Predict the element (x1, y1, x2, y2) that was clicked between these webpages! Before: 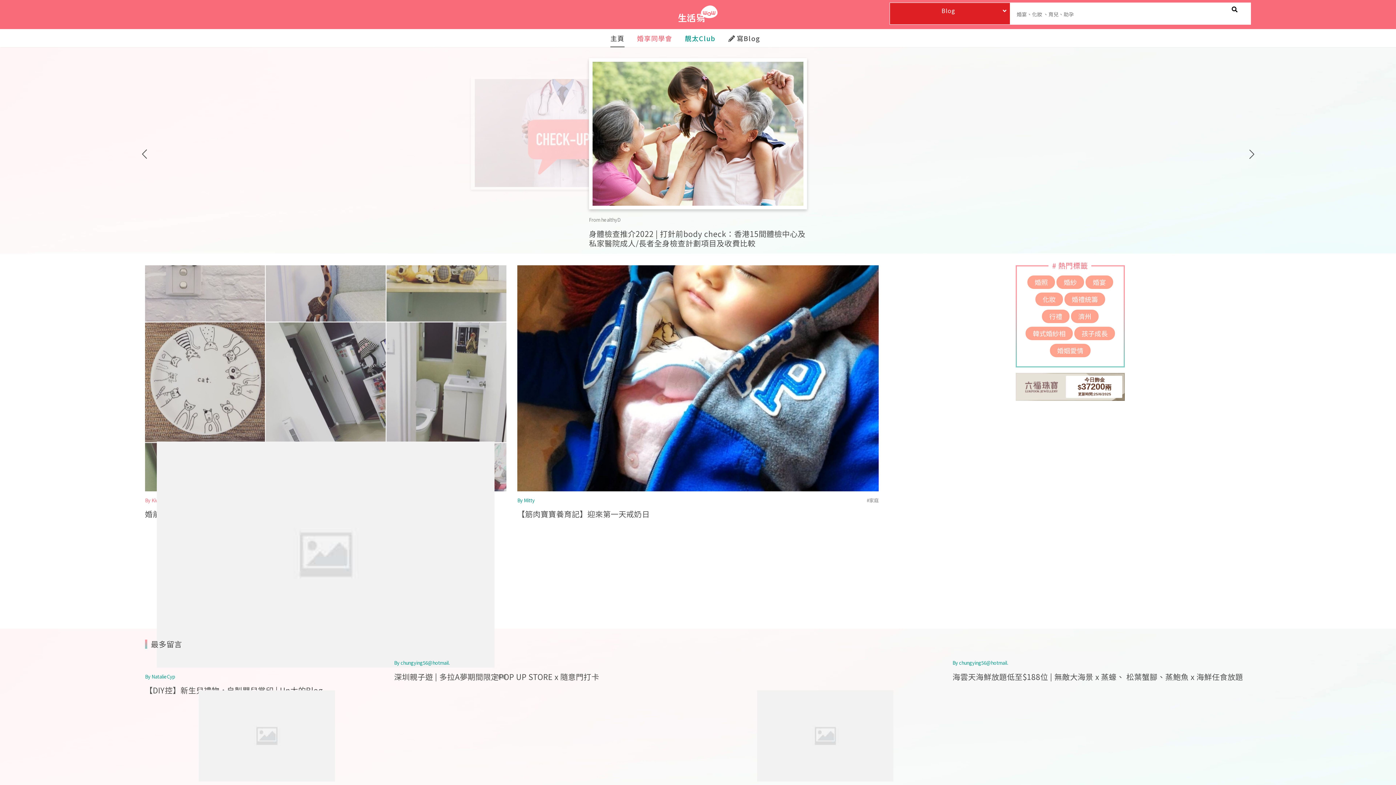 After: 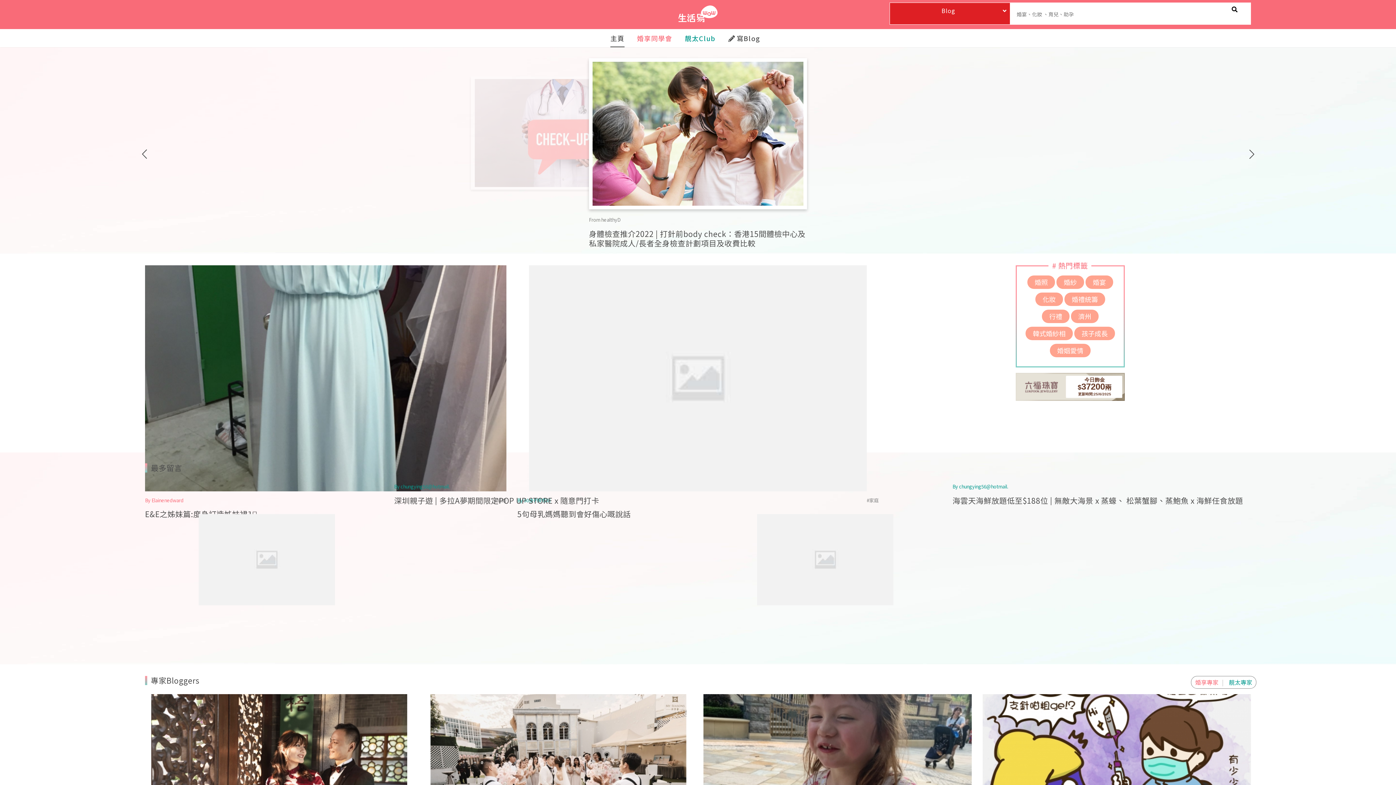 Action: bbox: (678, 5, 717, 22)